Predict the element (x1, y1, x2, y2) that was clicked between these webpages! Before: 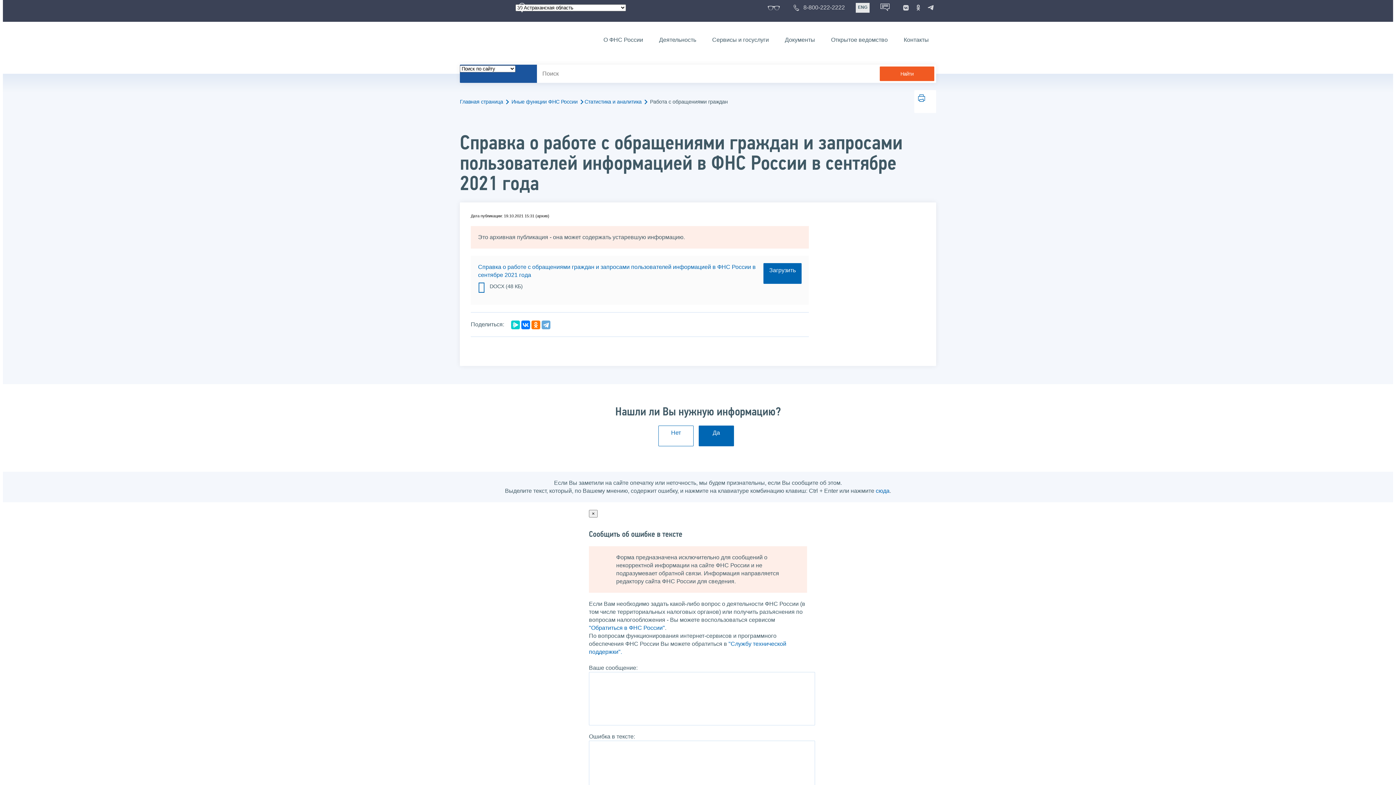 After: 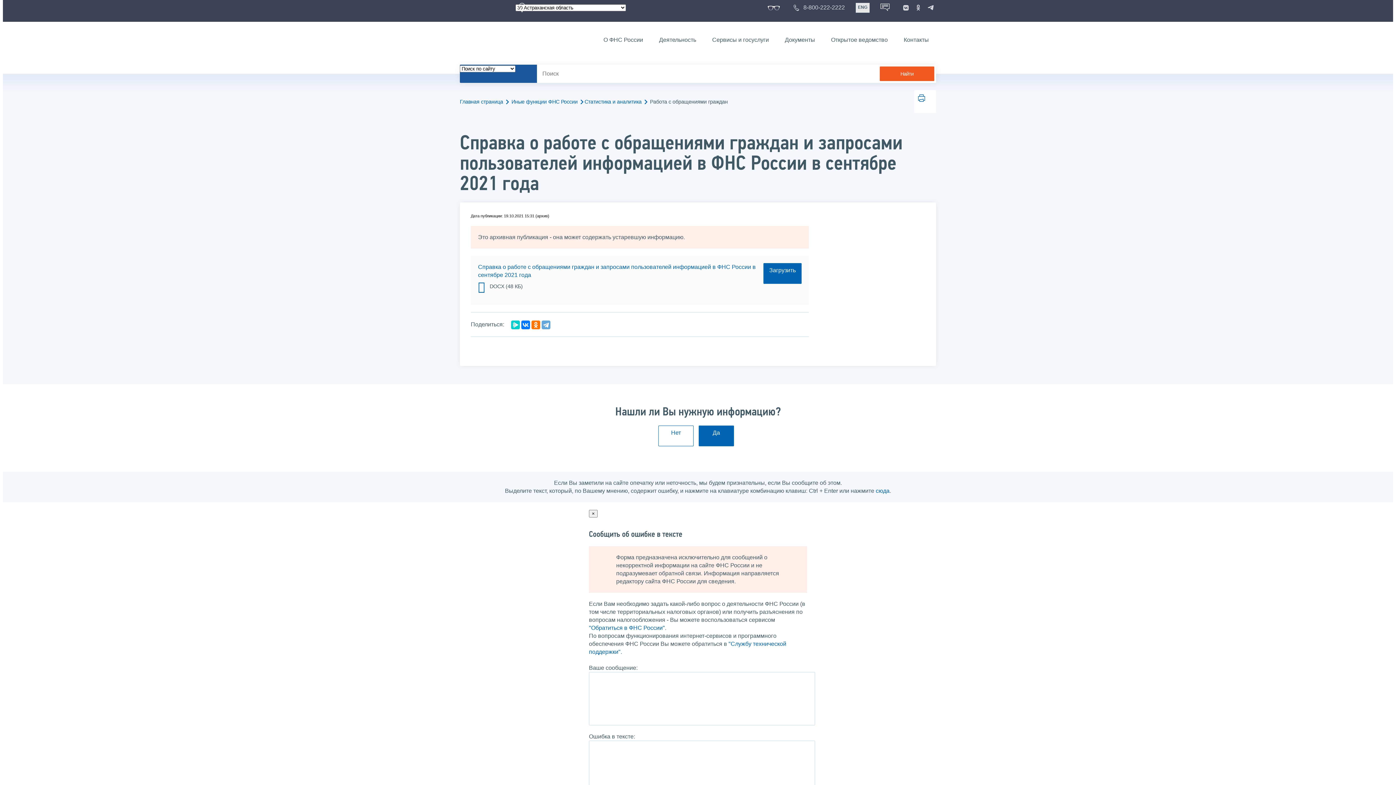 Action: bbox: (768, 4, 782, 10)